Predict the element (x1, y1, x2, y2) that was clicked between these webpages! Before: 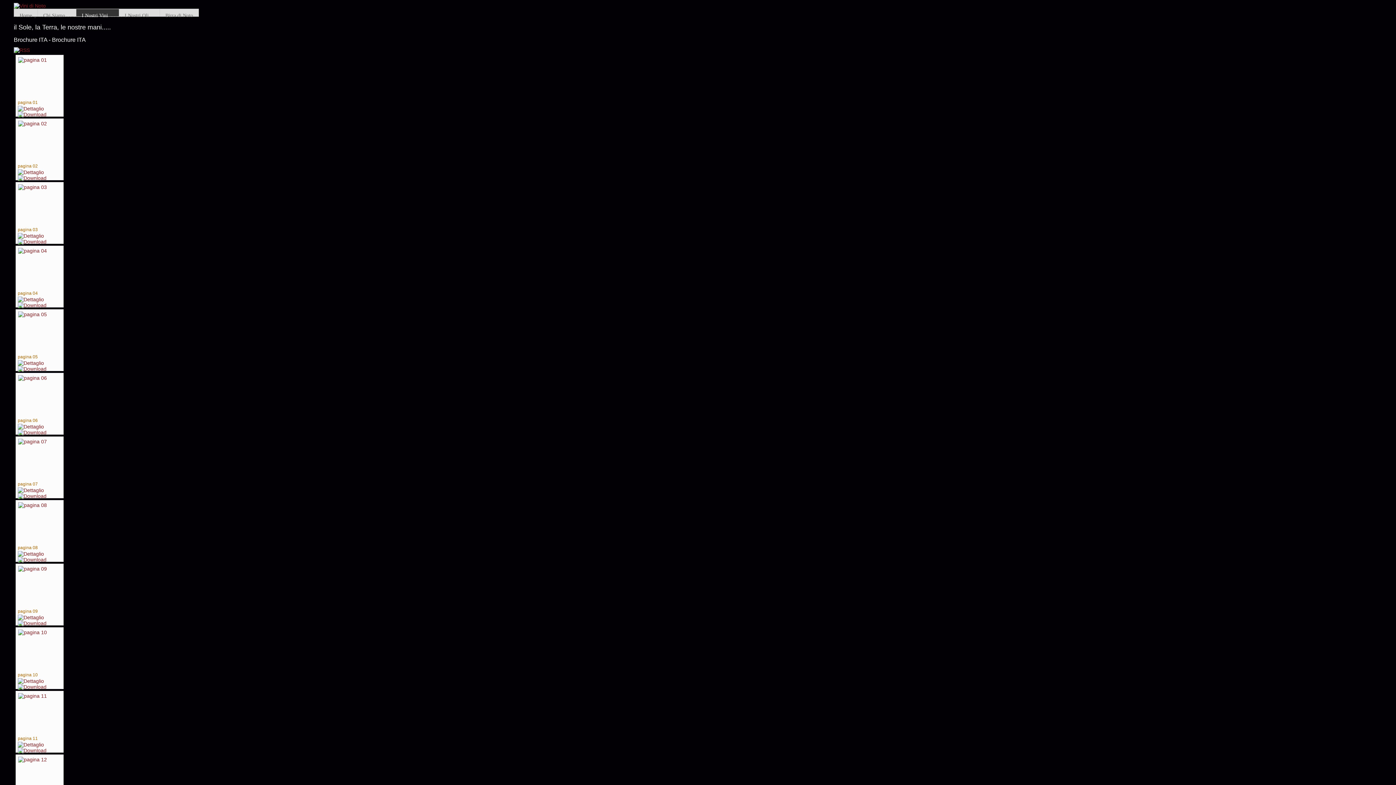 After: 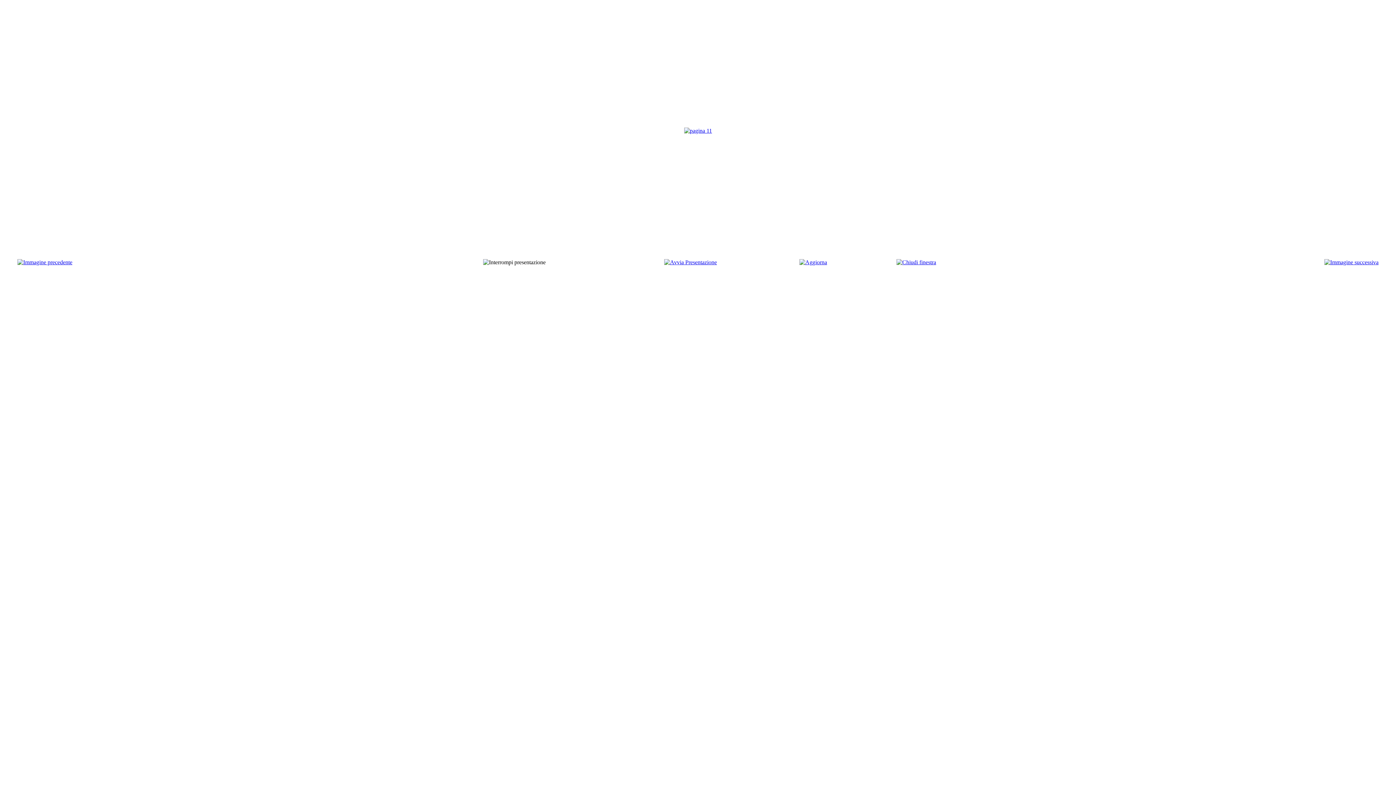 Action: bbox: (17, 742, 44, 747)